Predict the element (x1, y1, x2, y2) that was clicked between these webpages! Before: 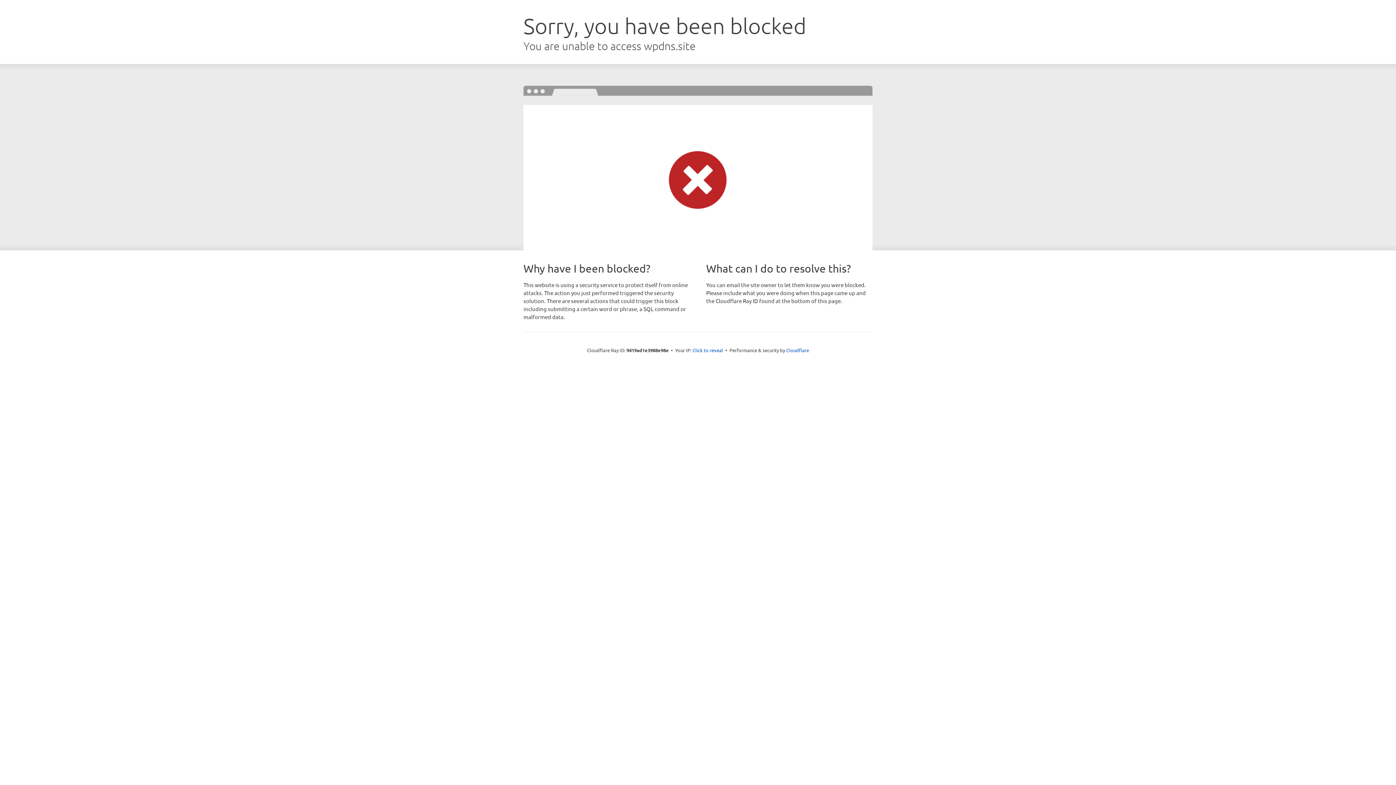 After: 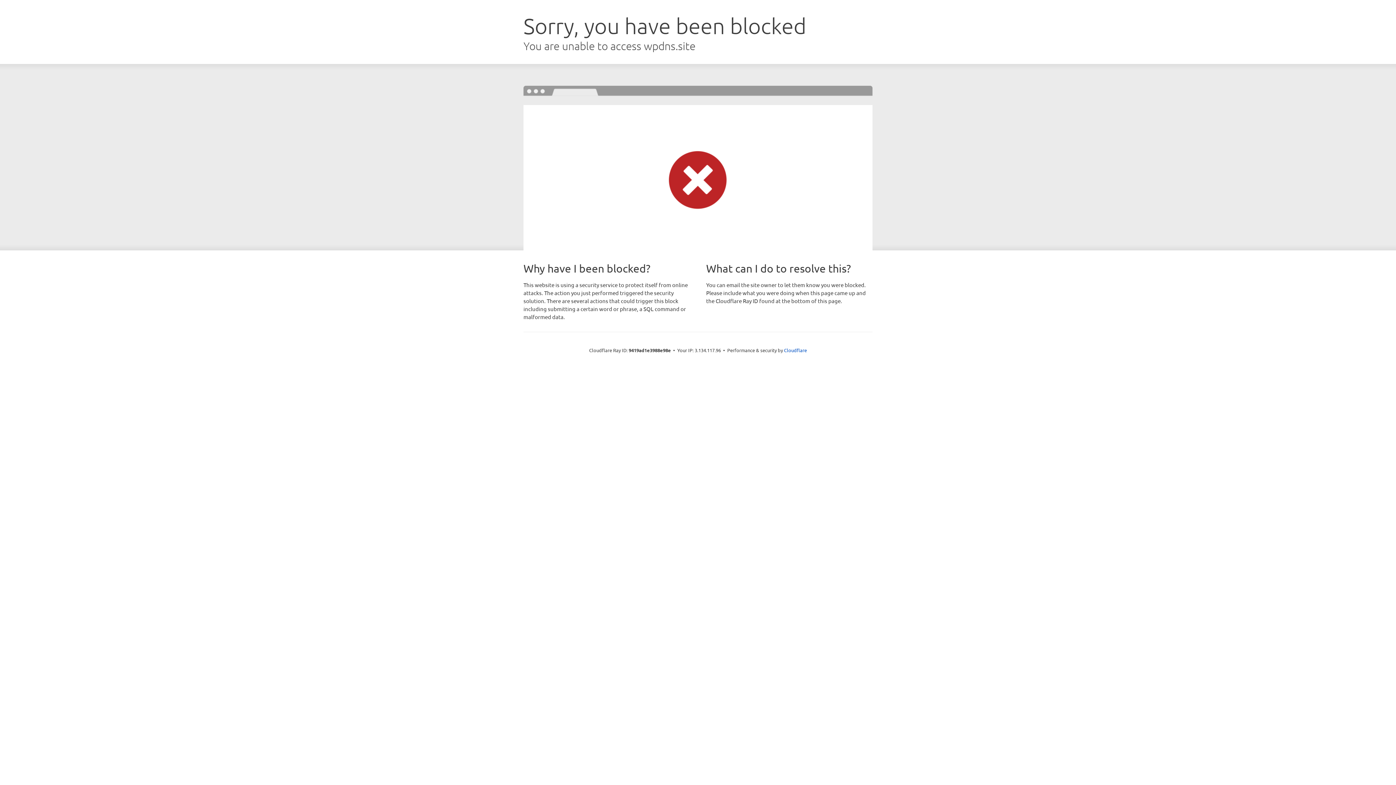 Action: label: Click to reveal bbox: (692, 346, 723, 353)